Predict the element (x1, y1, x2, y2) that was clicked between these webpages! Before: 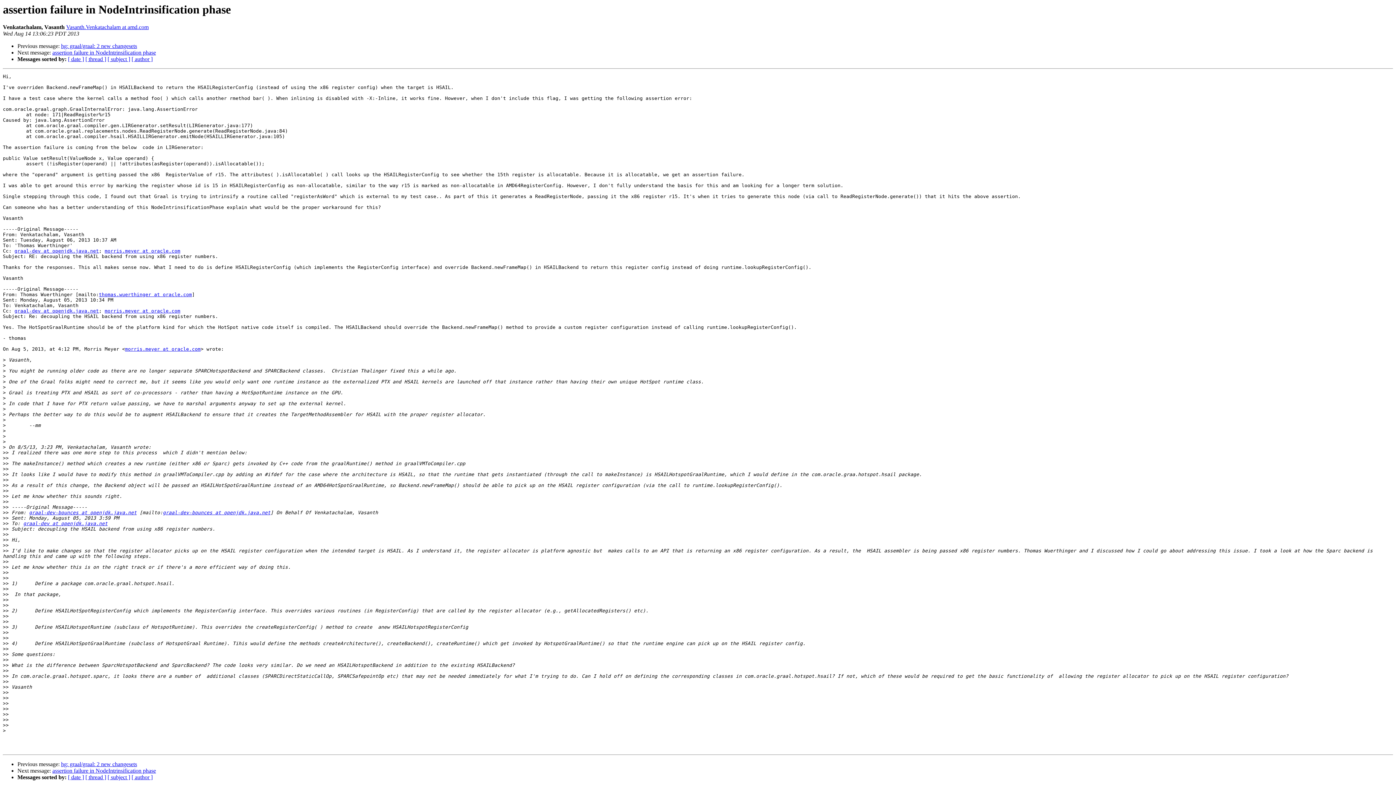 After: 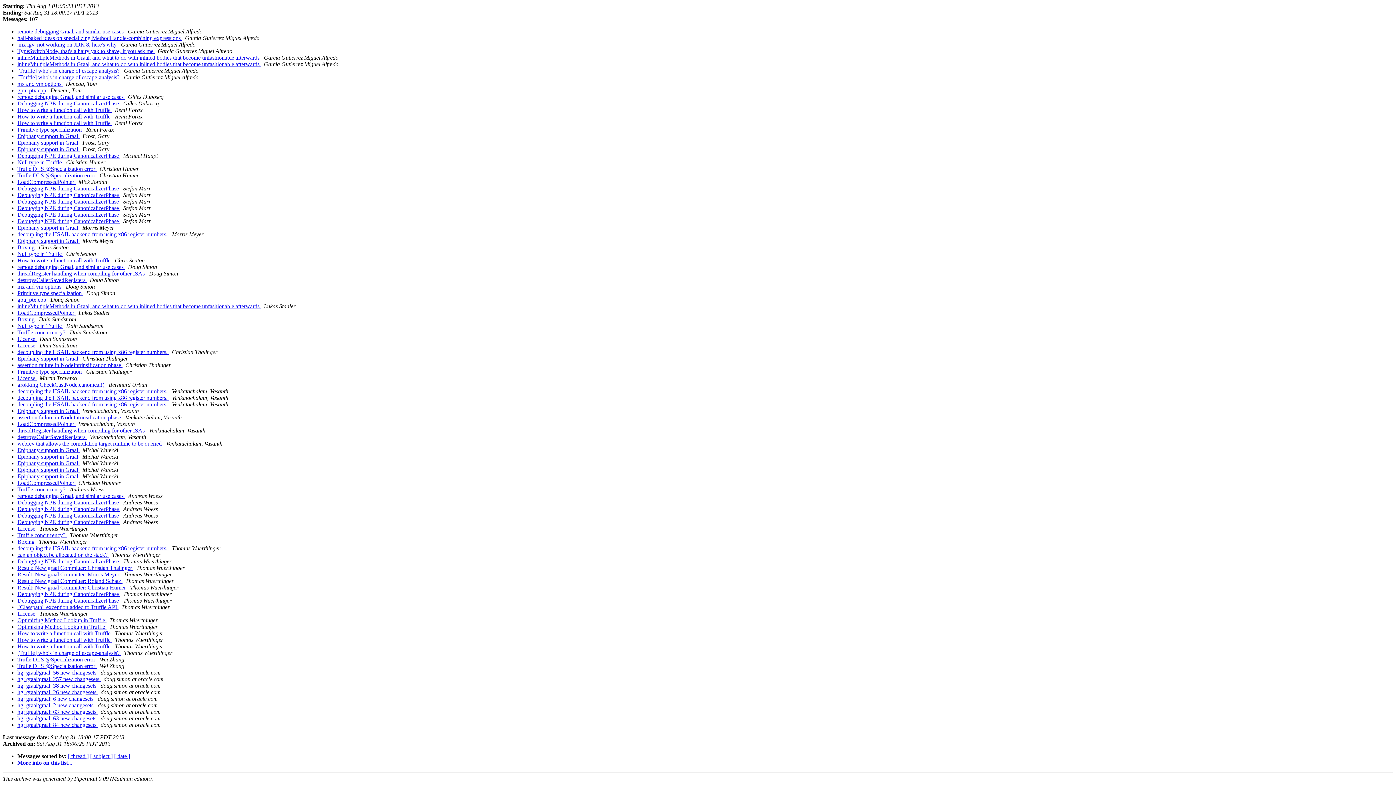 Action: bbox: (131, 56, 152, 62) label: [ author ]